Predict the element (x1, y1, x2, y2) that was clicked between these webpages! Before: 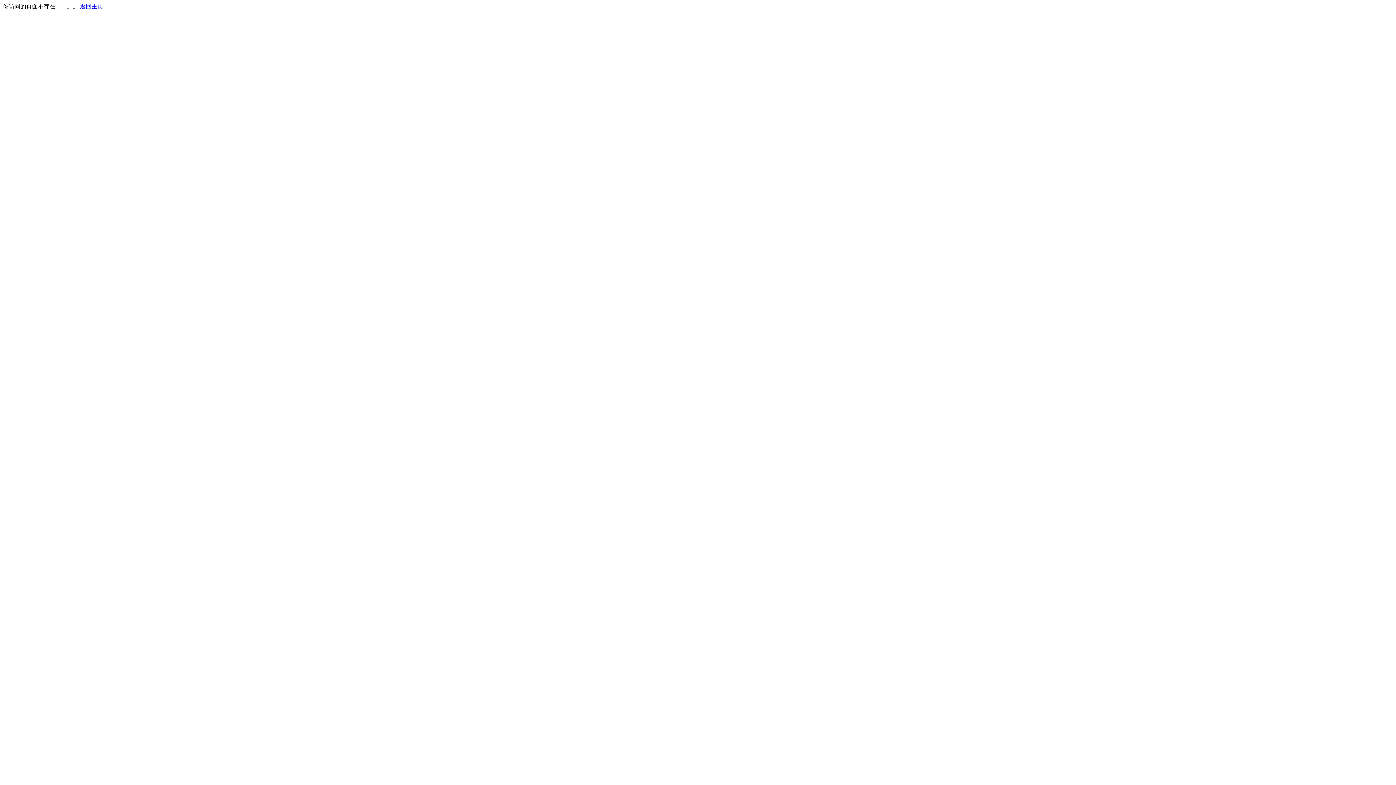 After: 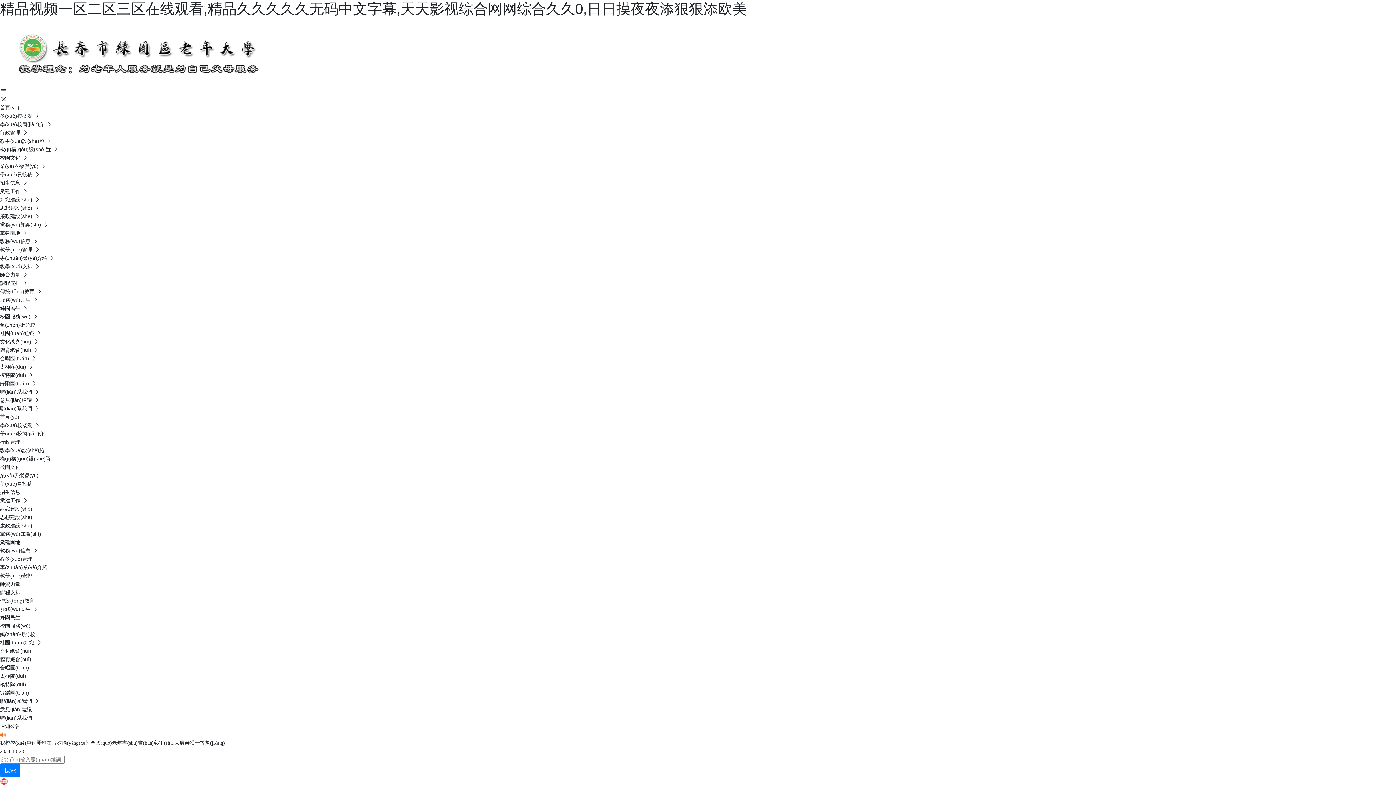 Action: label: 返回主页 bbox: (80, 3, 103, 9)